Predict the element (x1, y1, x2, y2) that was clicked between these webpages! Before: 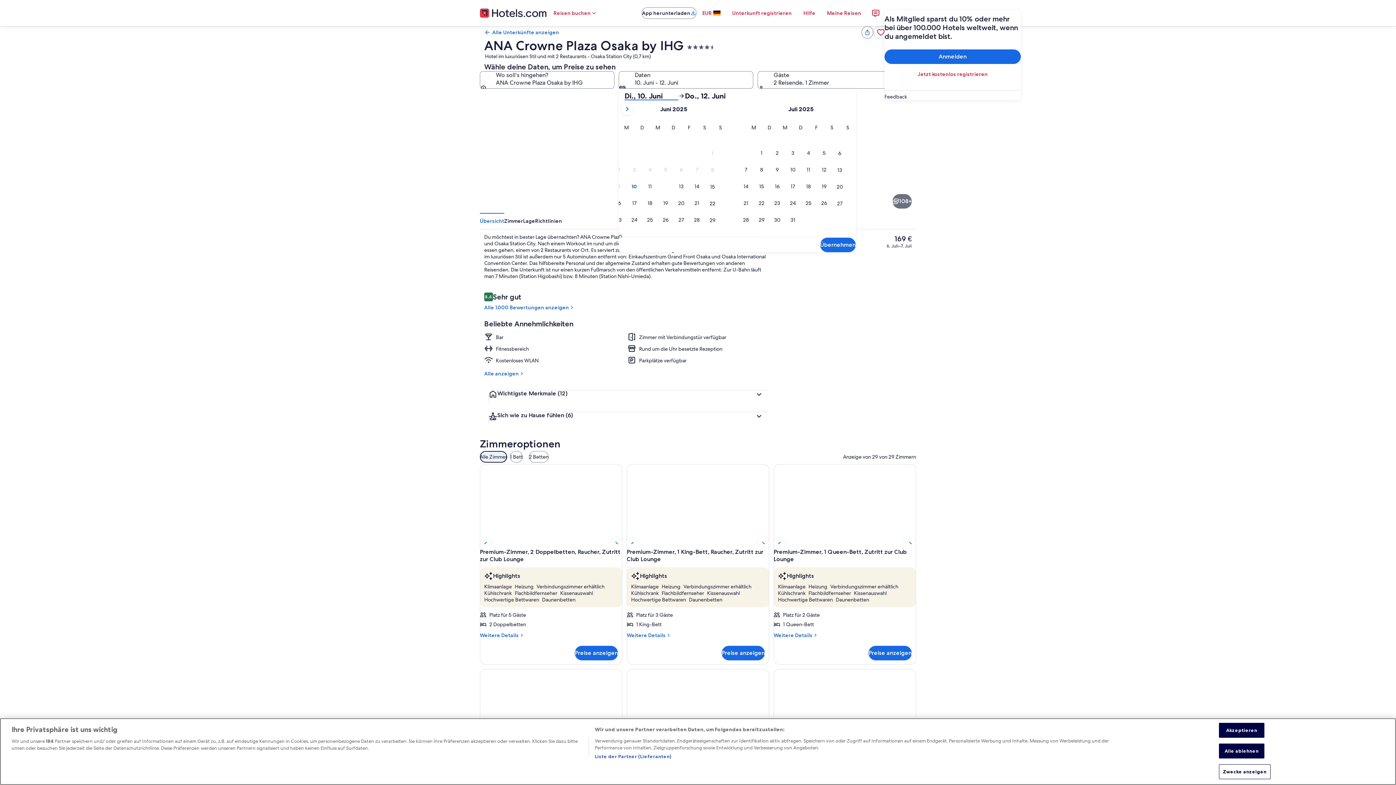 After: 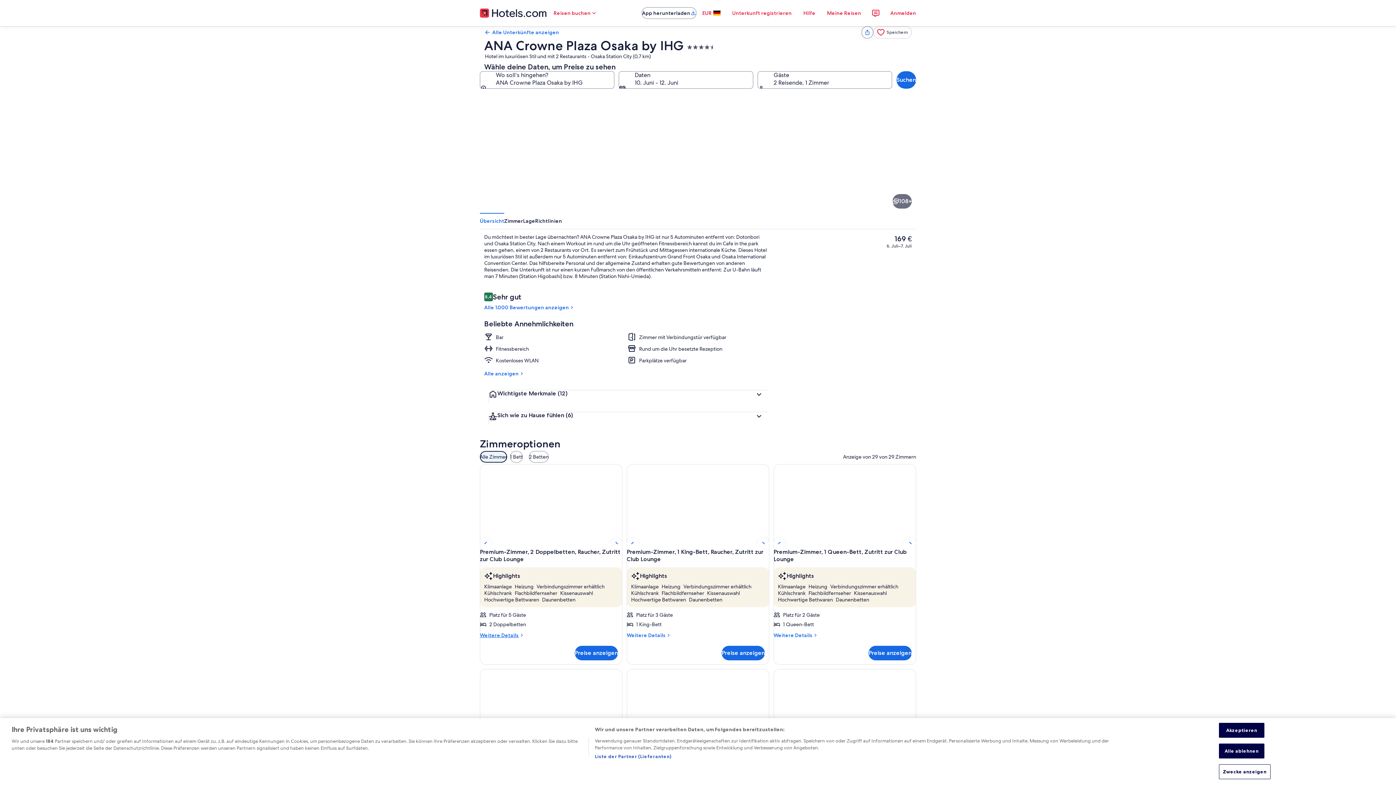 Action: label: Weitere Details
Weitere Details für Premium-Zimmer, 2 Doppelbetten, Raucher, Zutritt zur Club Lounge bbox: (480, 632, 622, 639)